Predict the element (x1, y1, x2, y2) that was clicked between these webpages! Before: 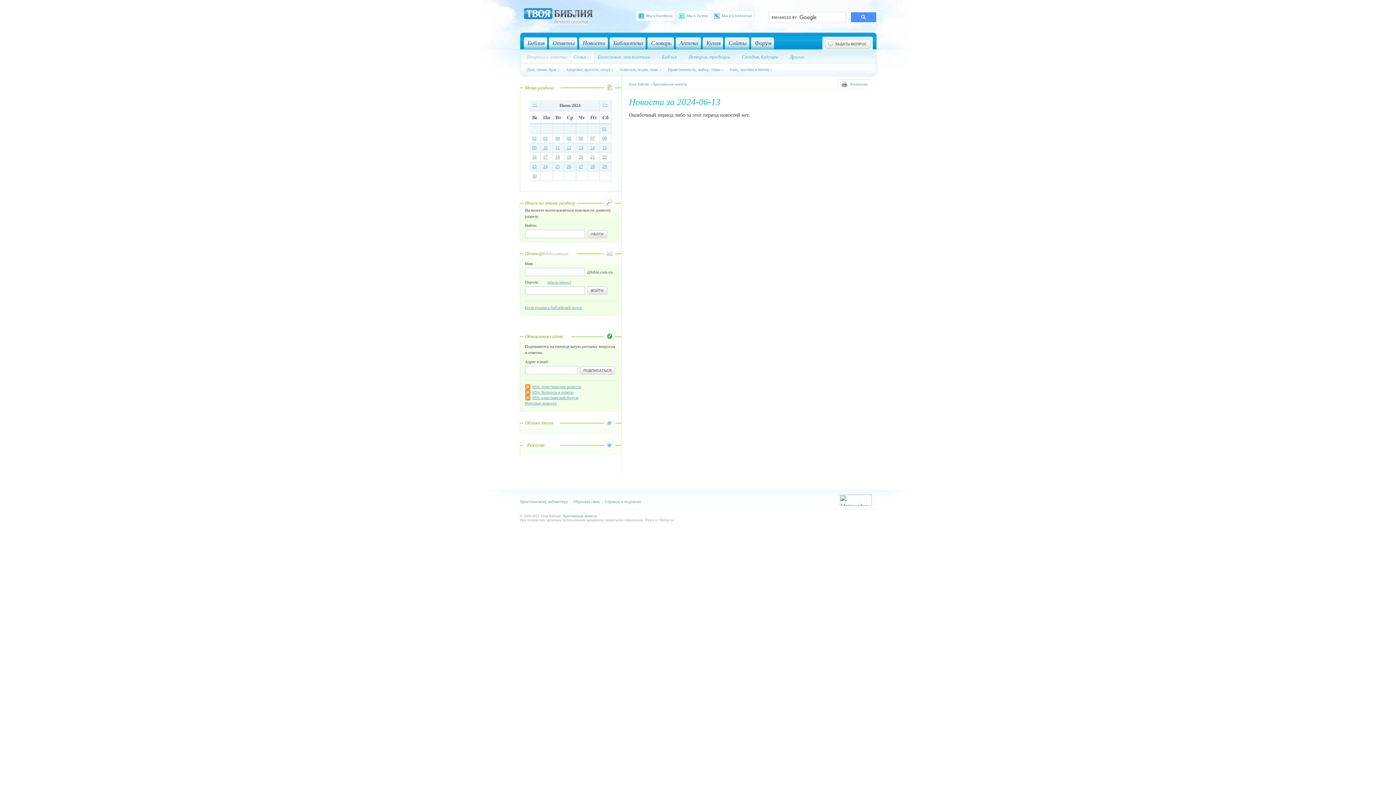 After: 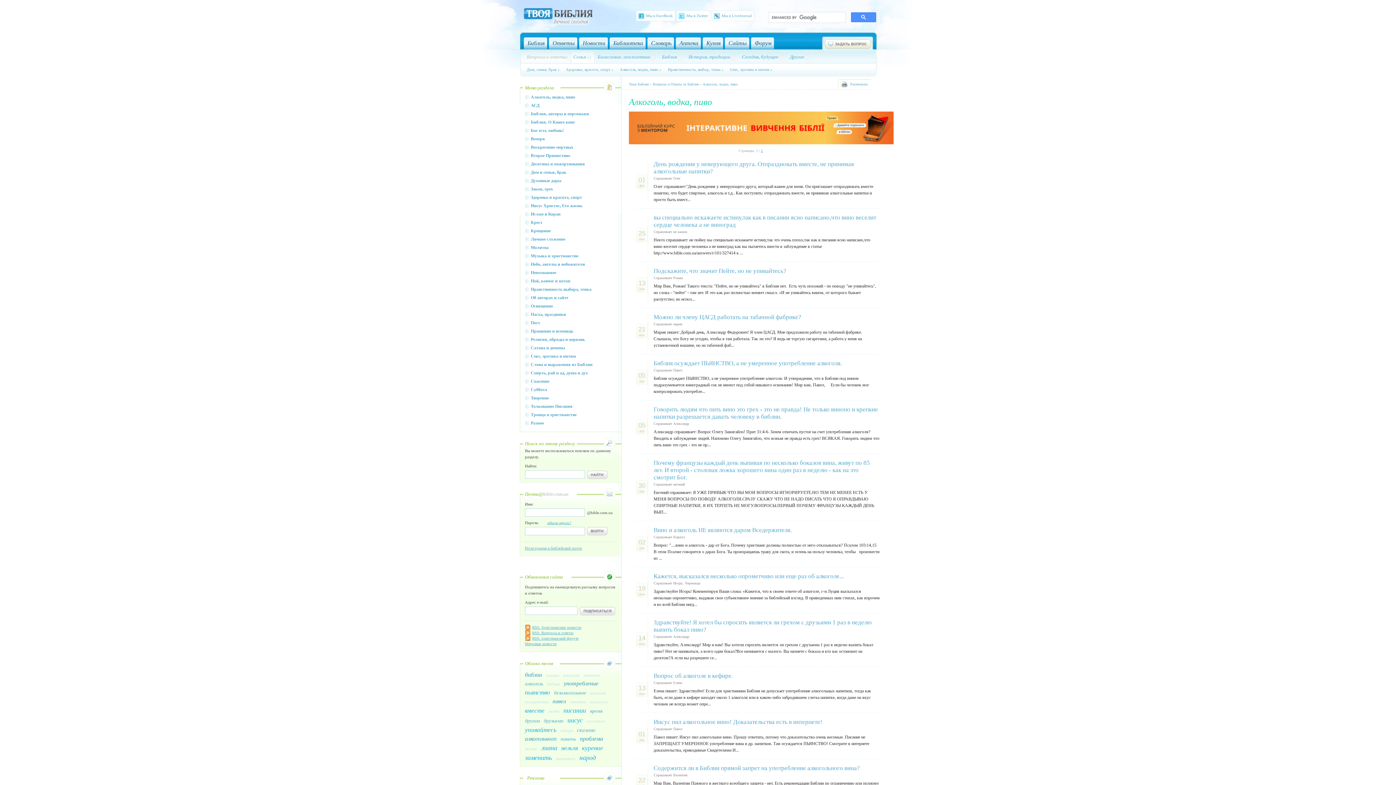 Action: label: Алкоголь, водка, пиво bbox: (613, 67, 661, 75)